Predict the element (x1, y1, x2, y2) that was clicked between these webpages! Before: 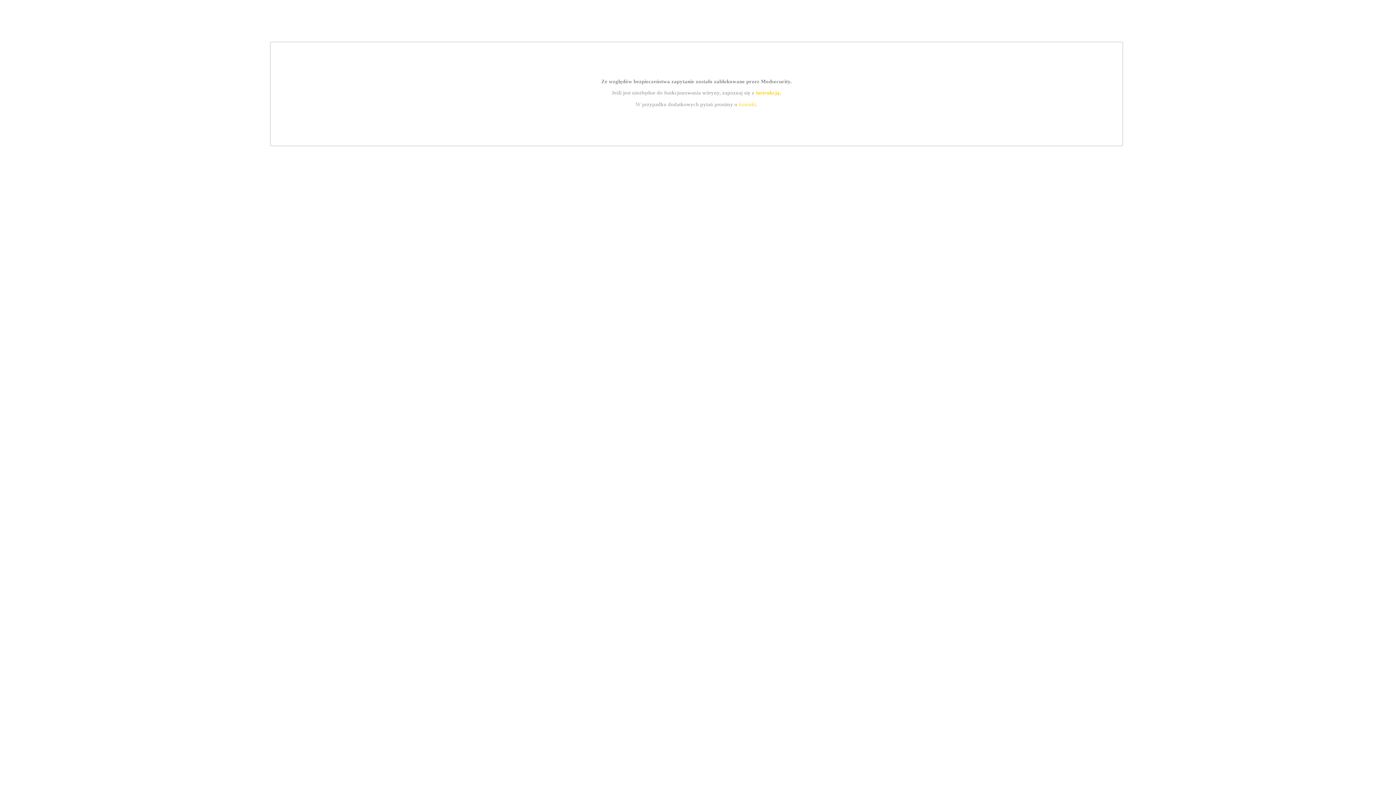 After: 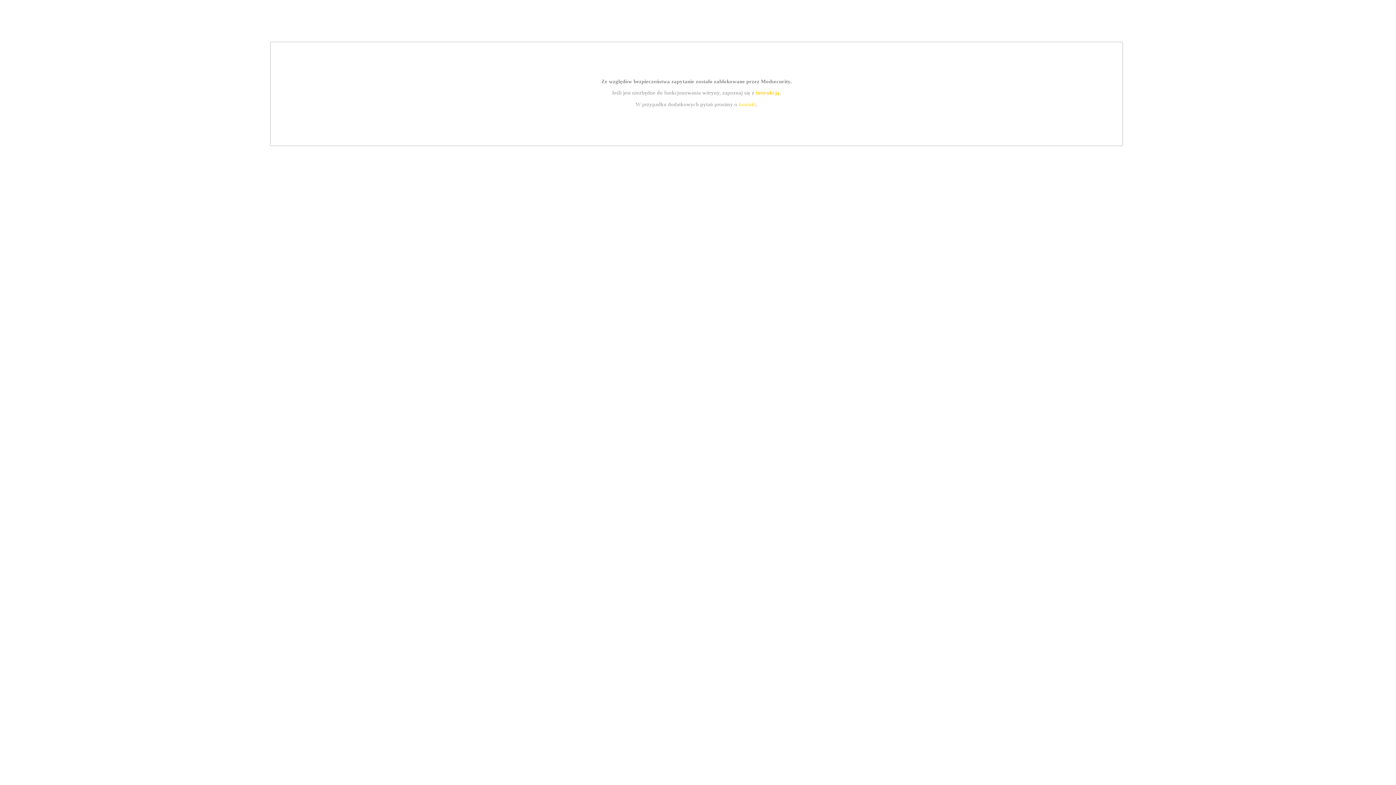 Action: bbox: (739, 101, 756, 107) label: kontakt